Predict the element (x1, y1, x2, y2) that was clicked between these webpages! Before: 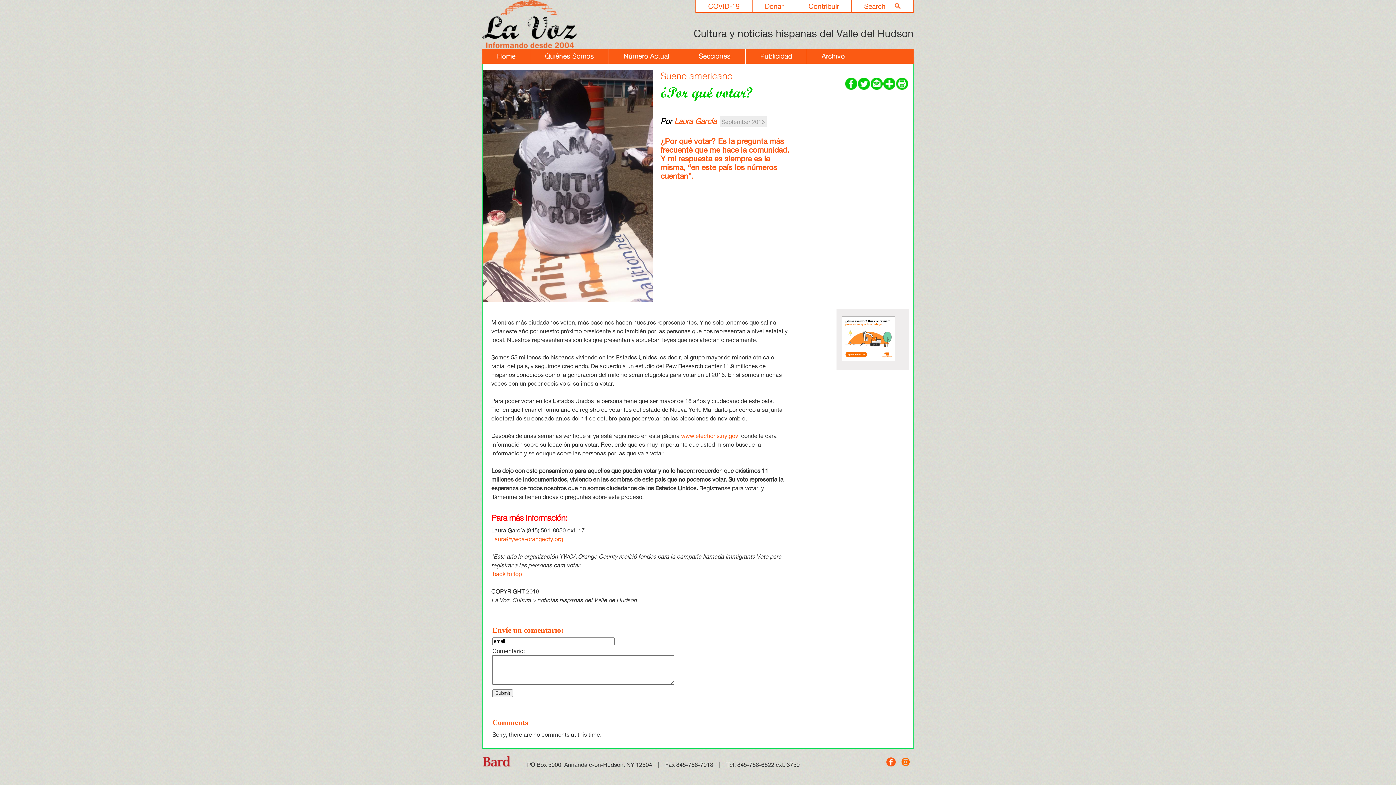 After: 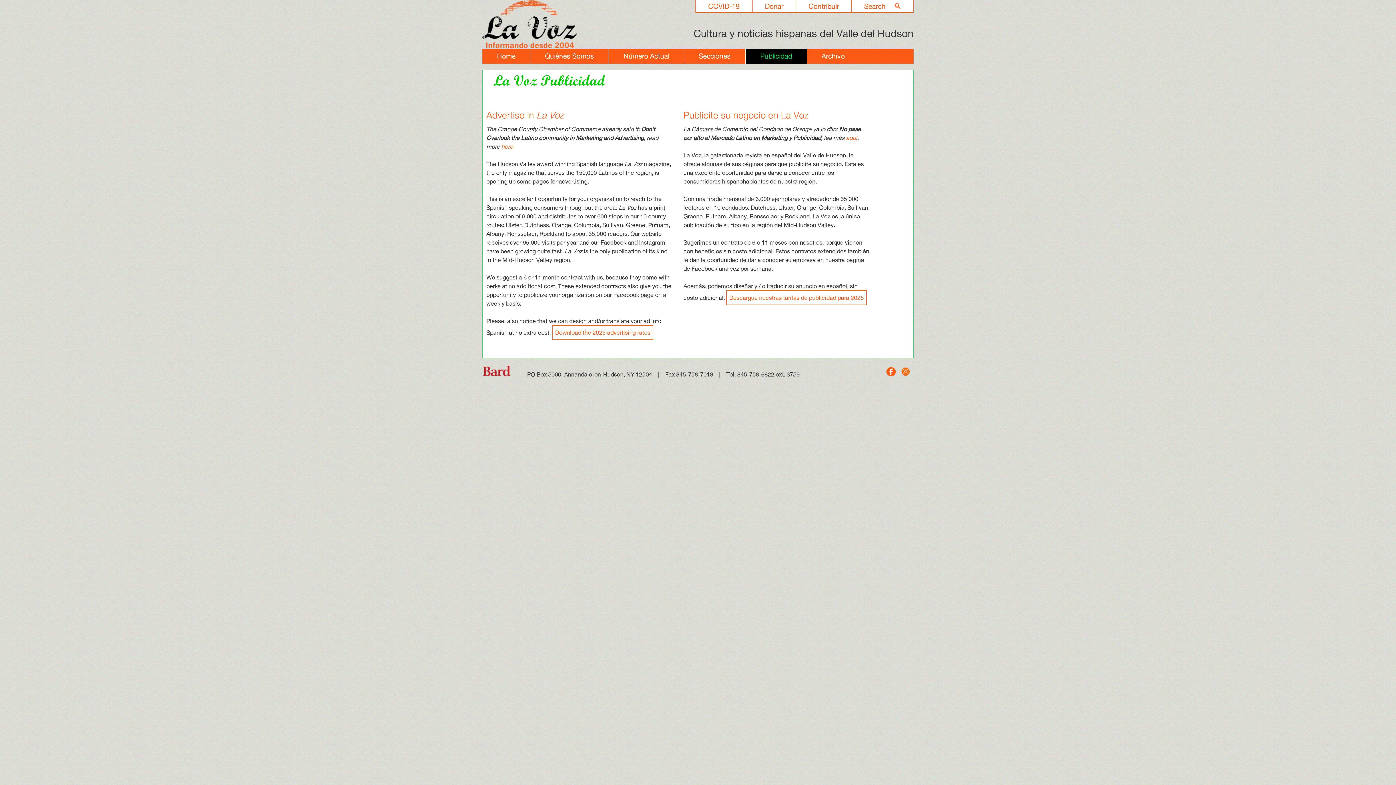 Action: label: Publicidad bbox: (745, 49, 806, 63)